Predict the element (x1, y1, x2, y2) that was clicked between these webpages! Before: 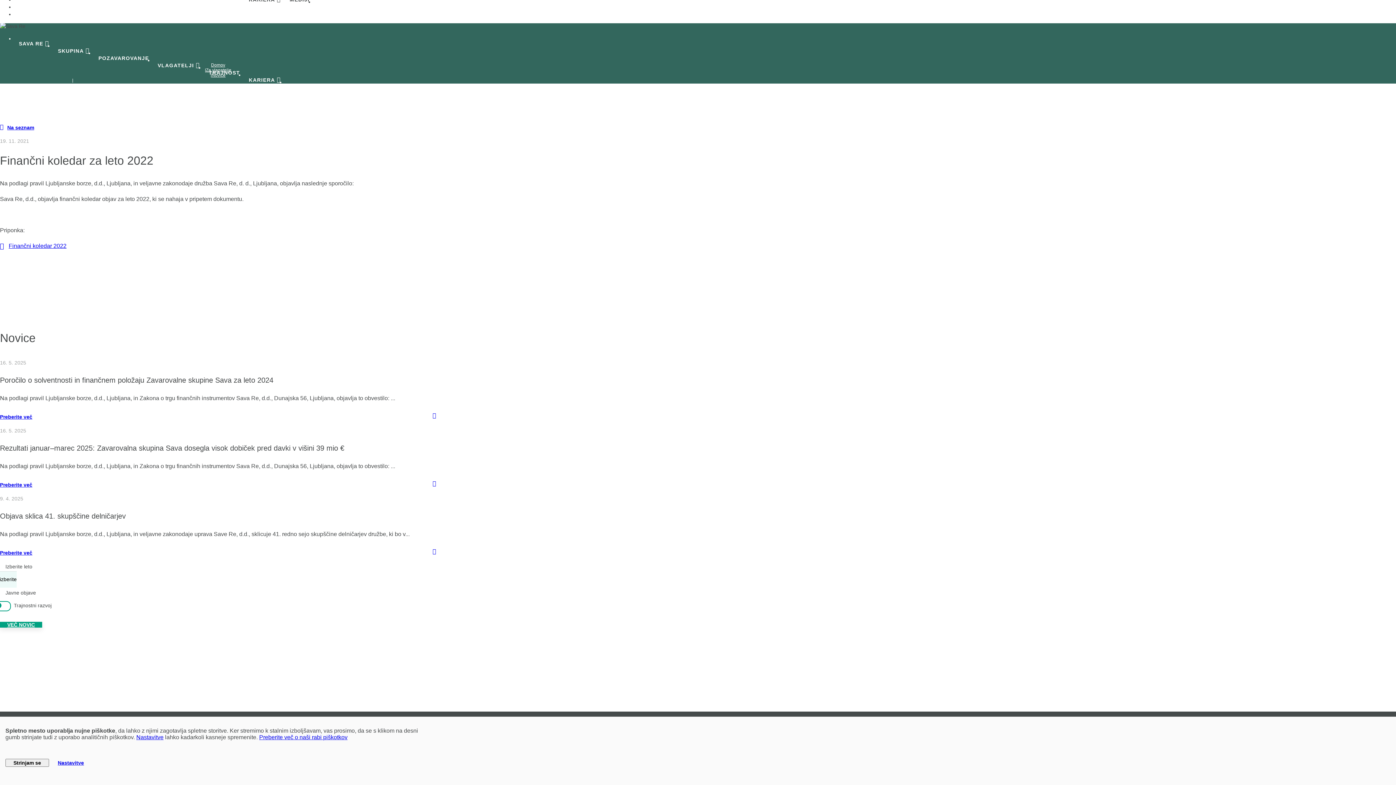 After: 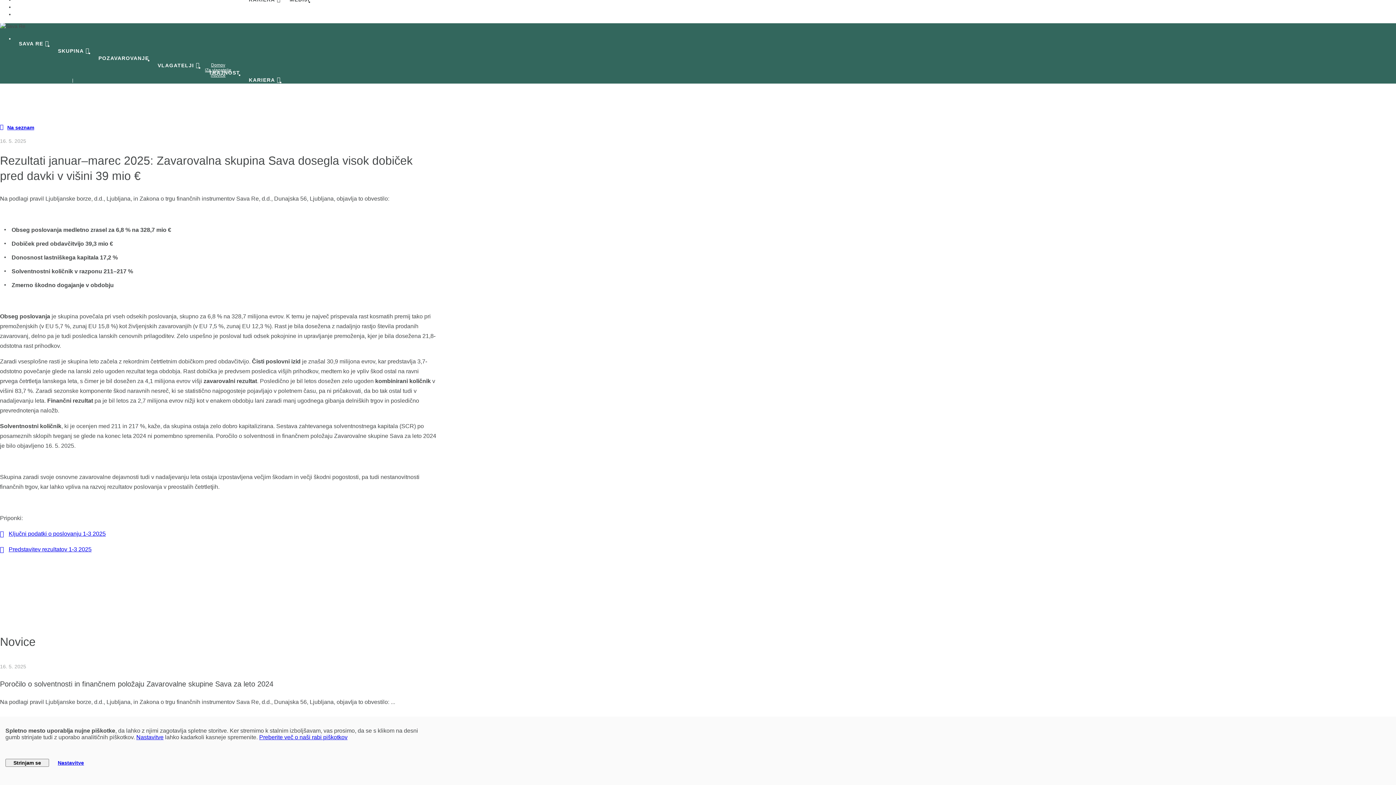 Action: bbox: (0, 482, 32, 487) label: Preberite več